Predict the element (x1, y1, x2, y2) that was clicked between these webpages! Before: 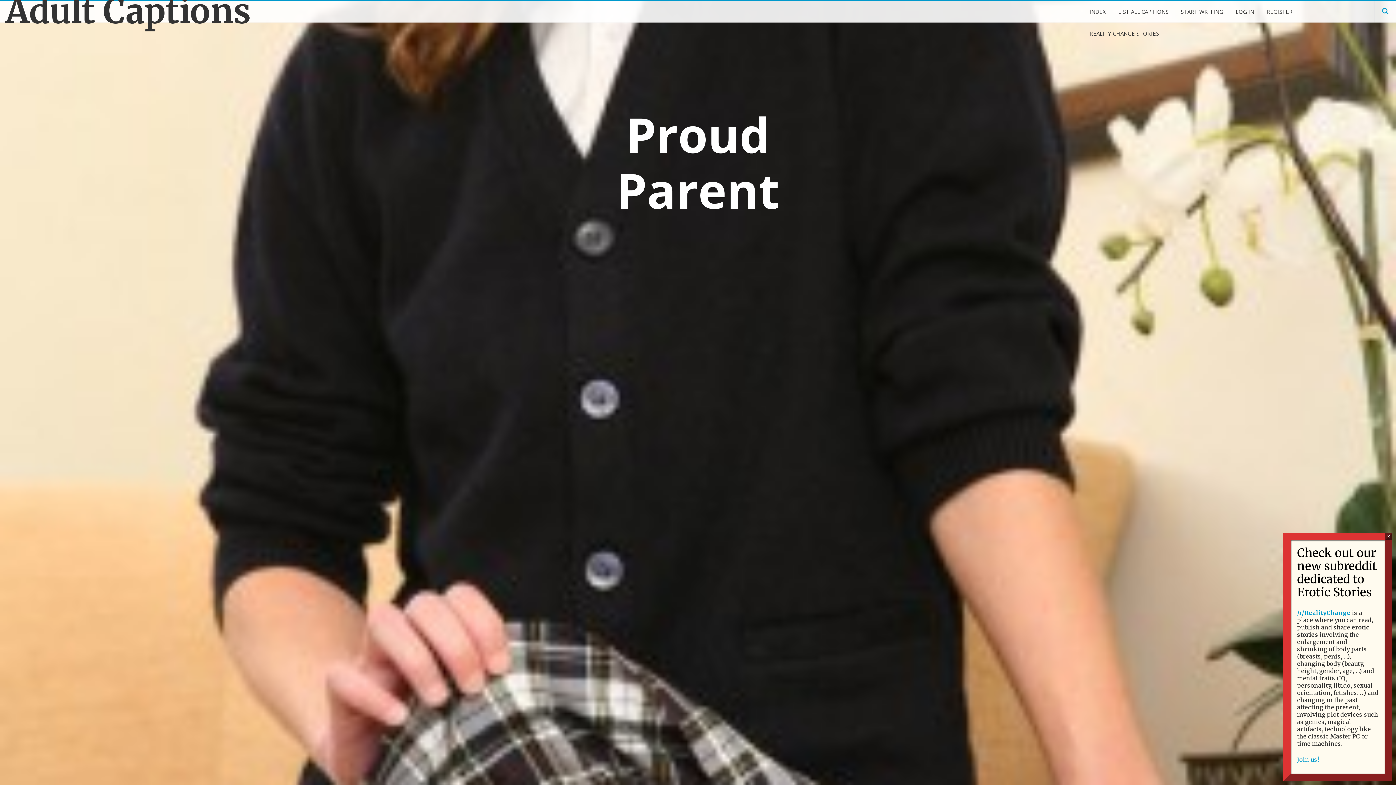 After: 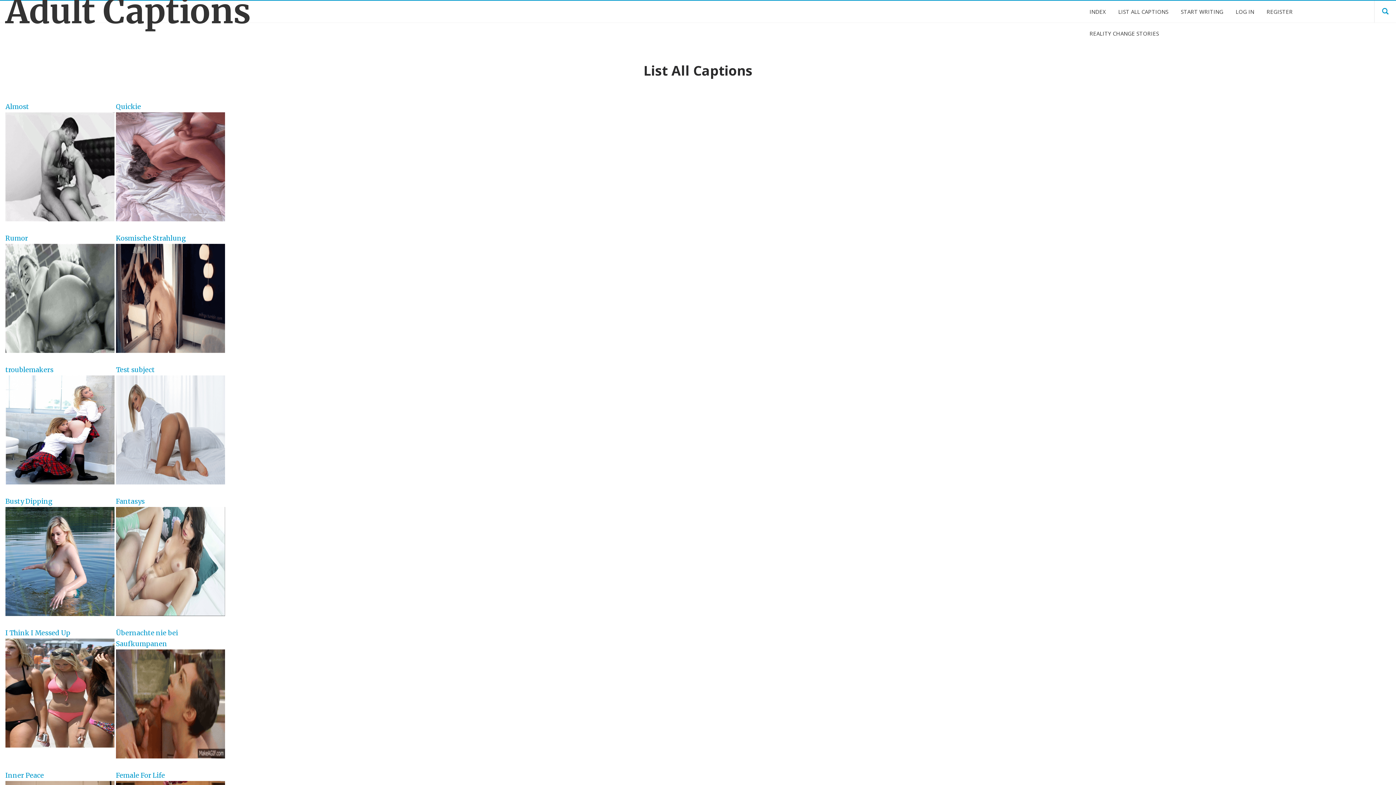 Action: bbox: (1112, 0, 1174, 22) label: LIST ALL CAPTIONS